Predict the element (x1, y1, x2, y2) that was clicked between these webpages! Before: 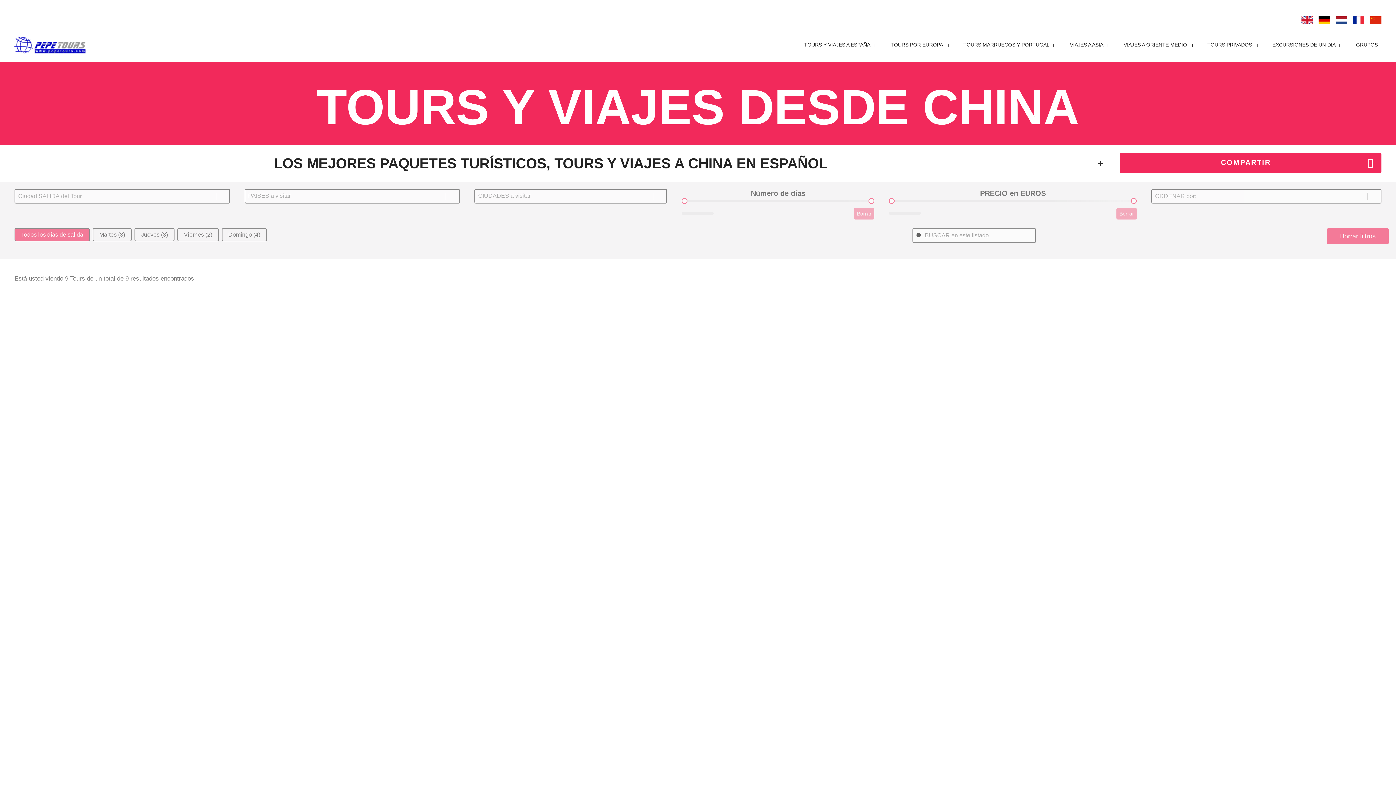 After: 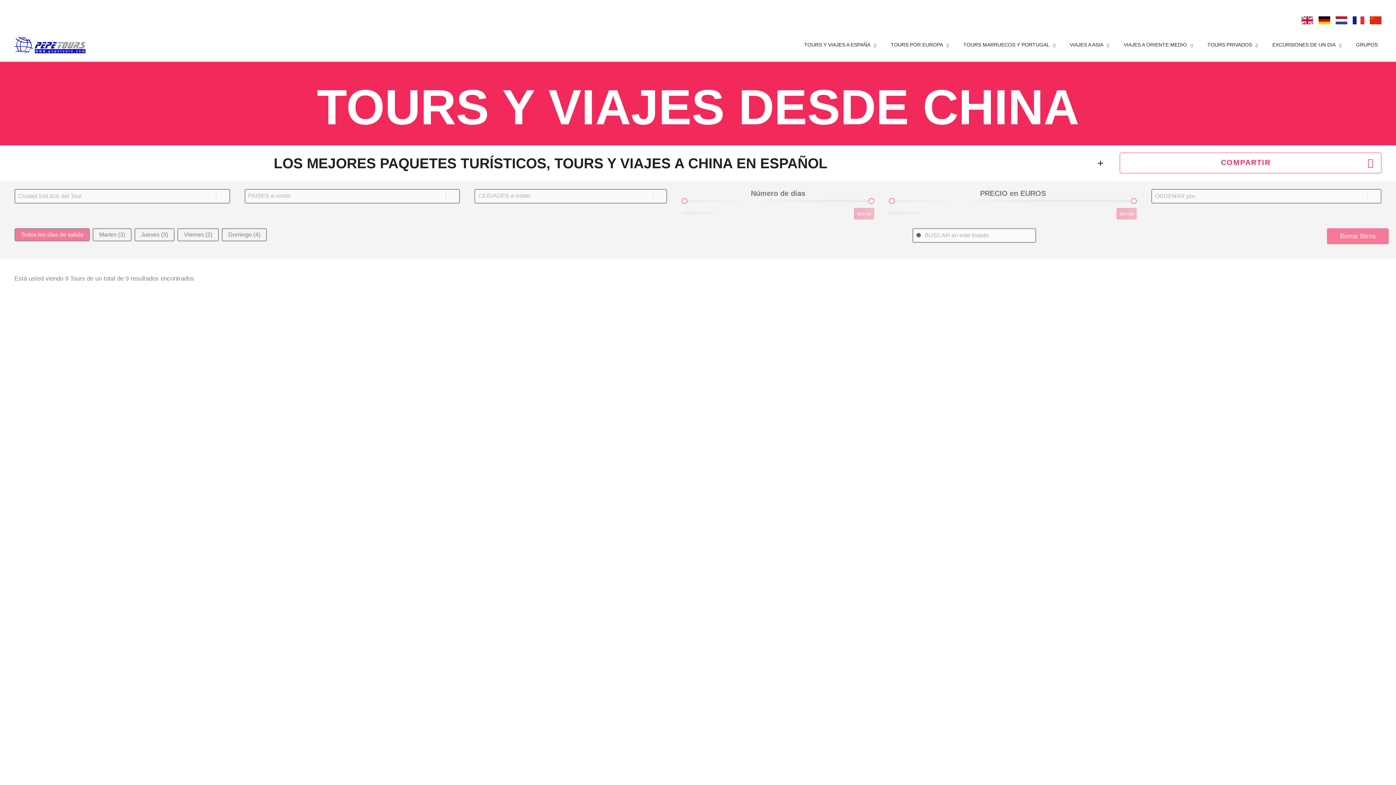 Action: bbox: (1120, 152, 1381, 173) label: Compartir